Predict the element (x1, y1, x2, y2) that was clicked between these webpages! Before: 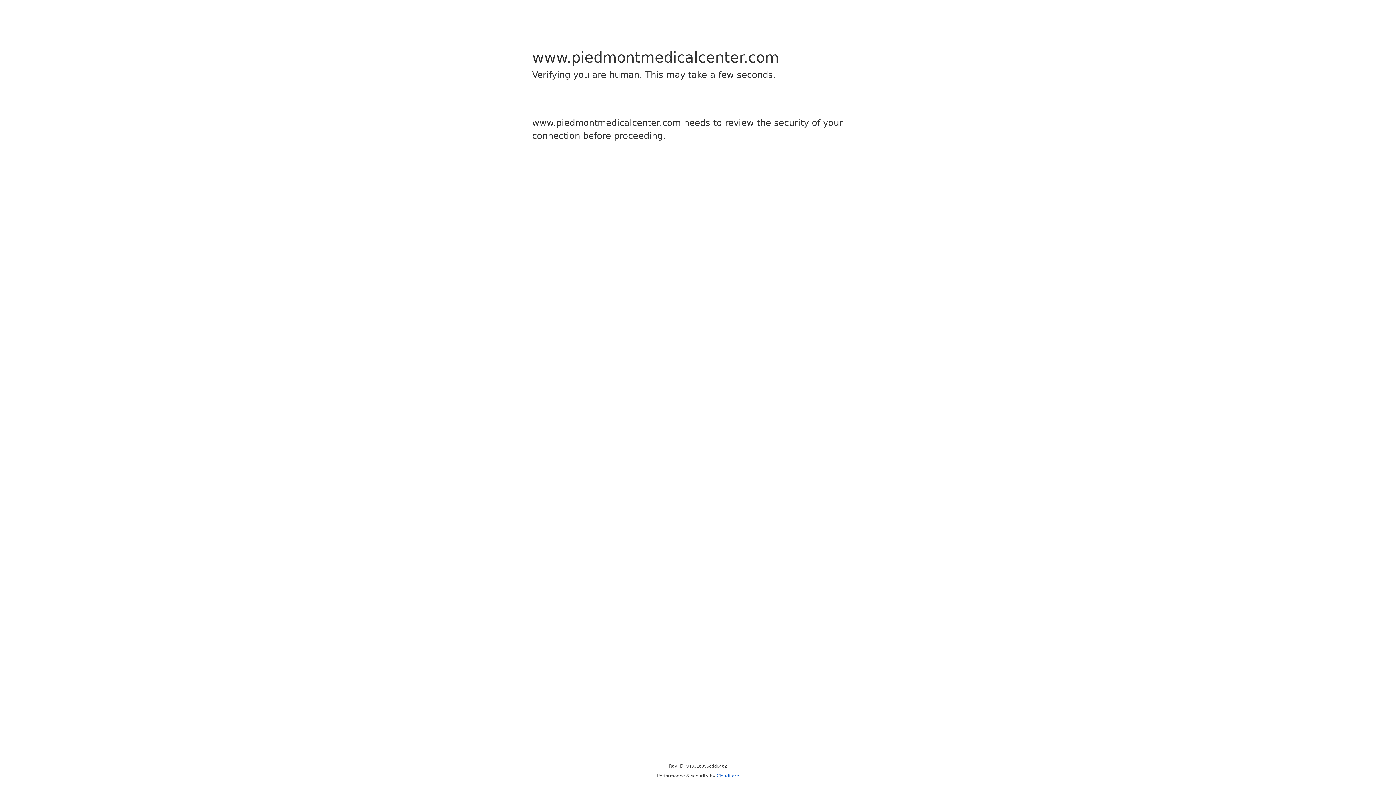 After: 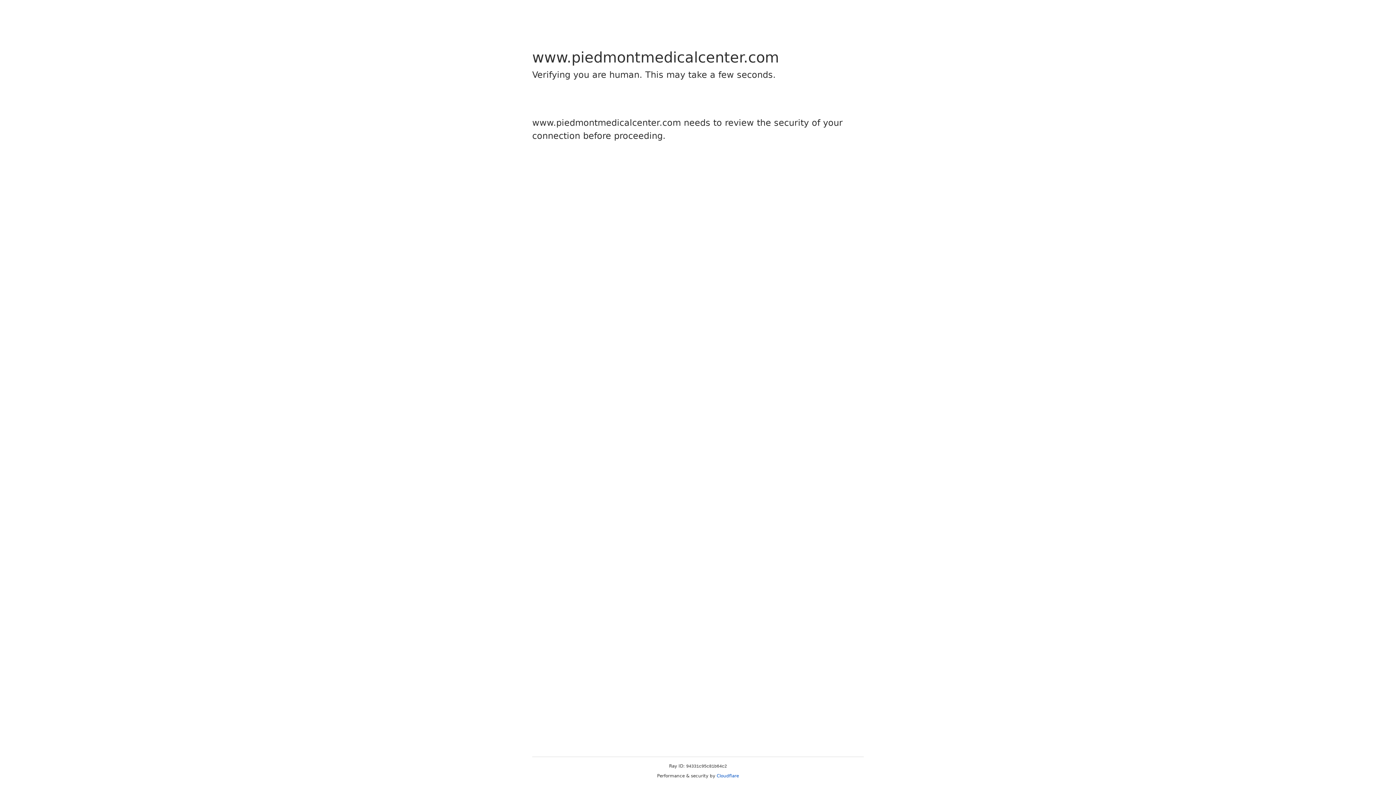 Action: label: Cloudflare bbox: (716, 773, 739, 778)